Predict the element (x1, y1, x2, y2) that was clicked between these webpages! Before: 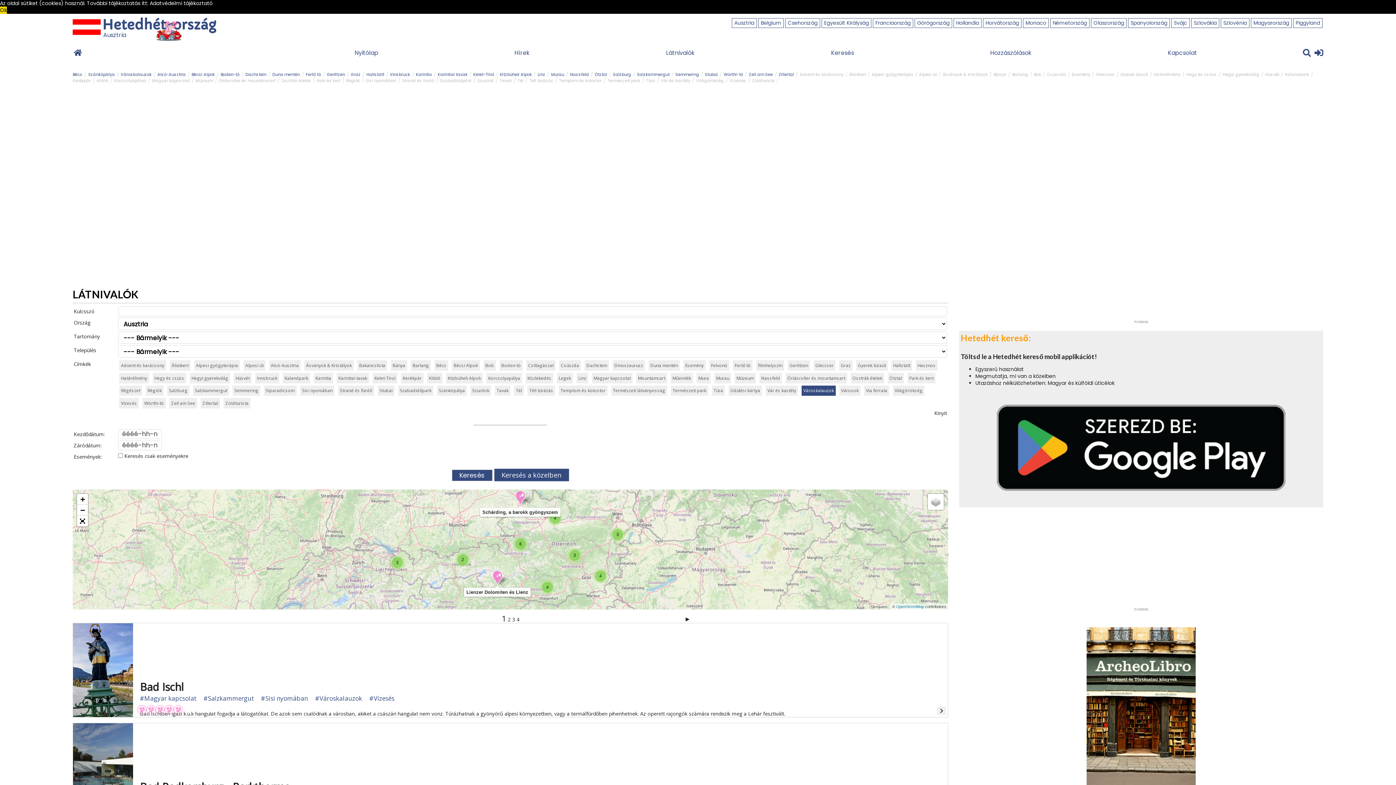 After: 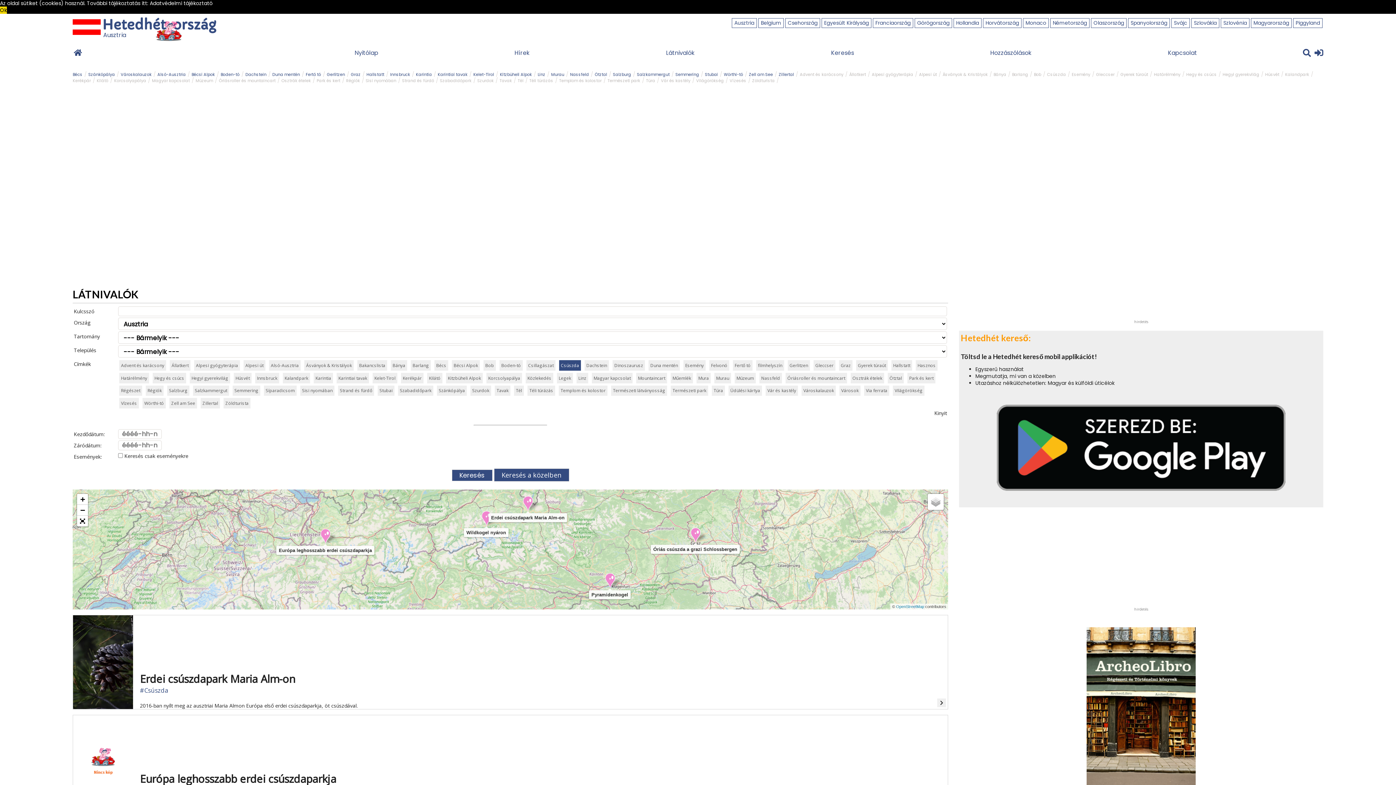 Action: bbox: (1047, 71, 1066, 77) label: Csúszda